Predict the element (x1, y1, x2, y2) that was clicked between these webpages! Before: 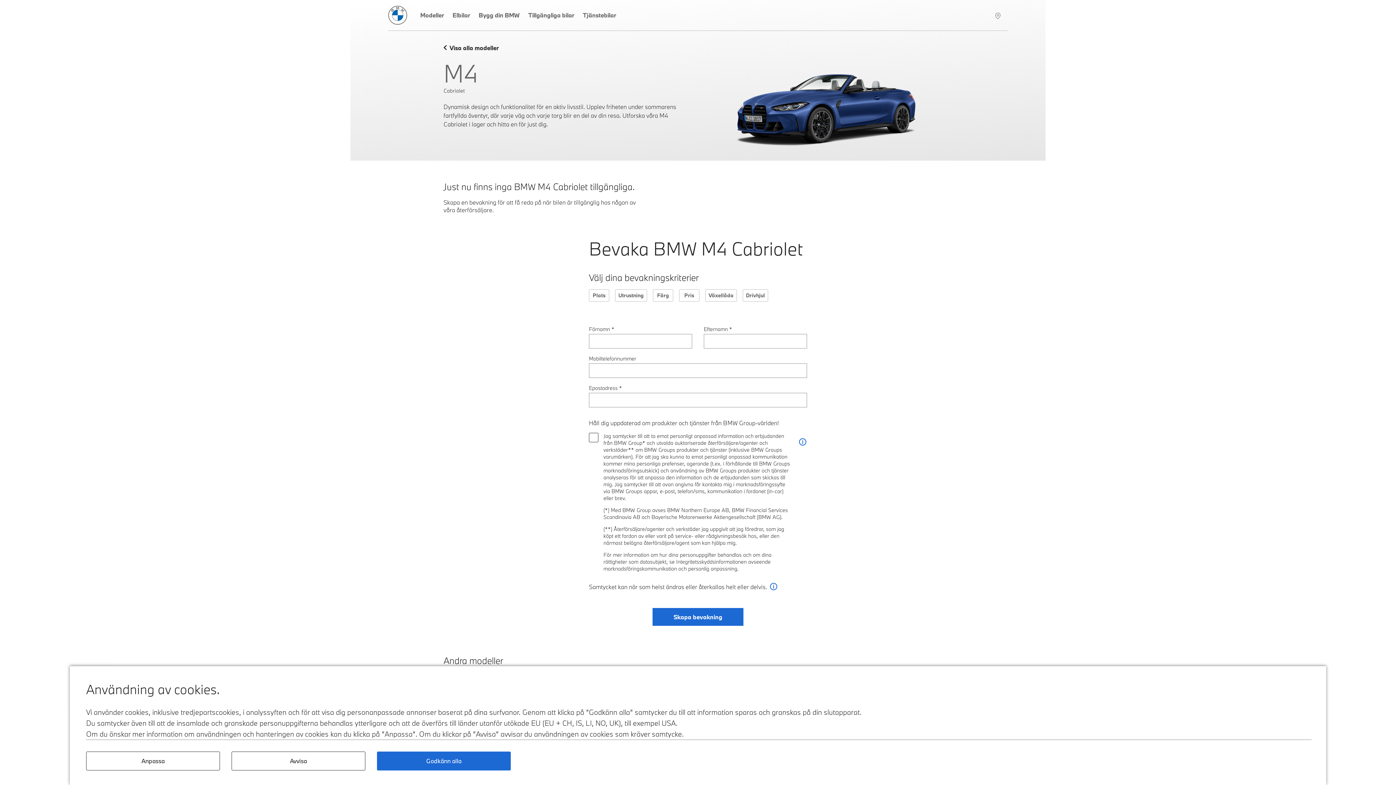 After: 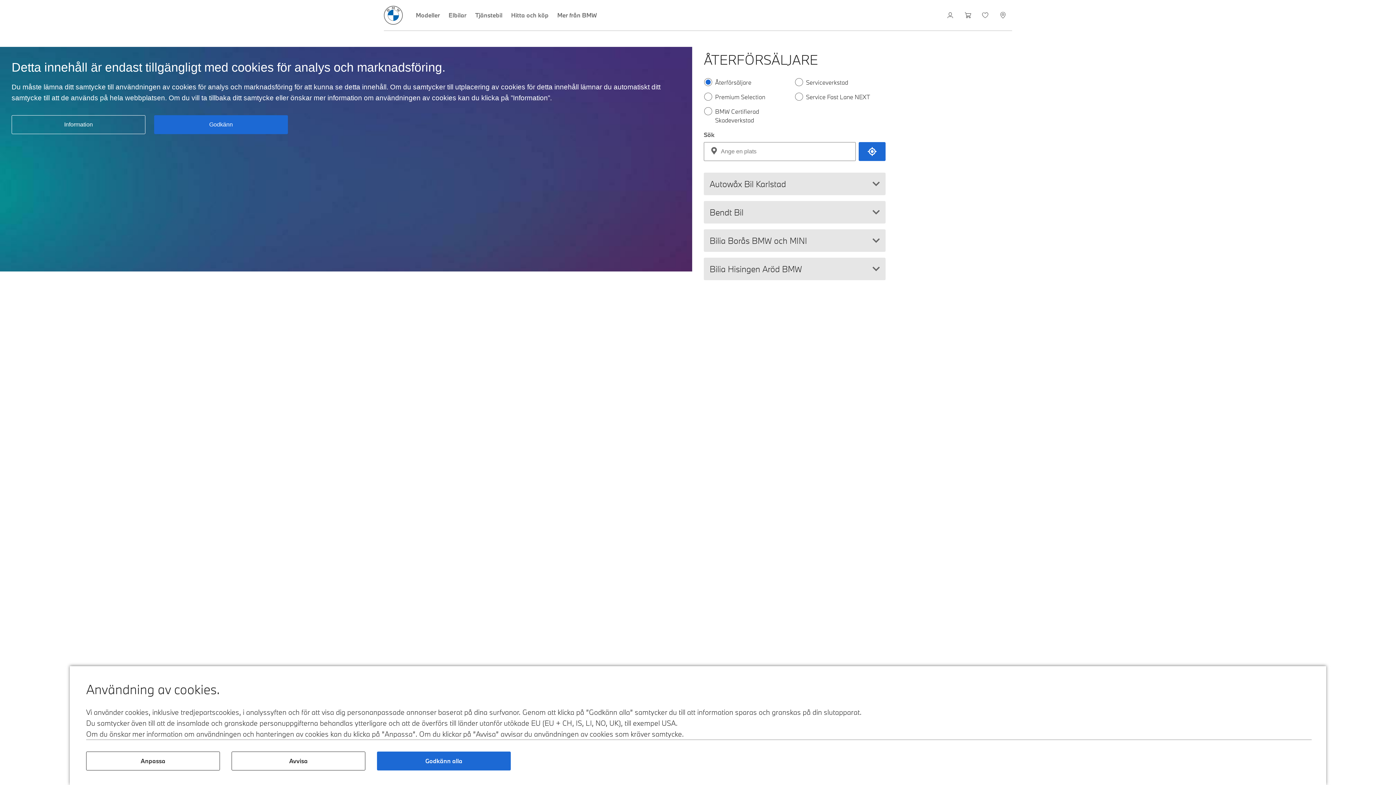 Action: bbox: (989, 0, 1007, 30)